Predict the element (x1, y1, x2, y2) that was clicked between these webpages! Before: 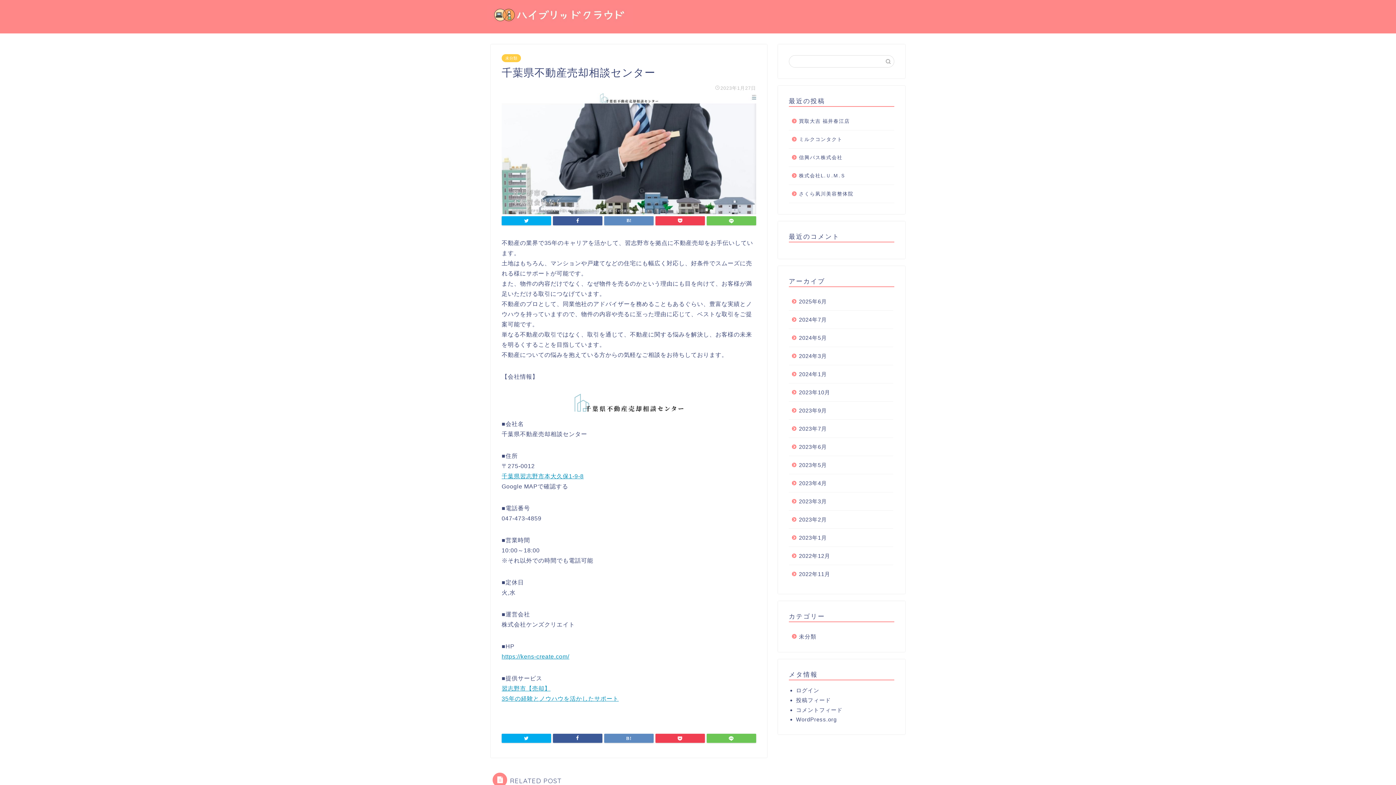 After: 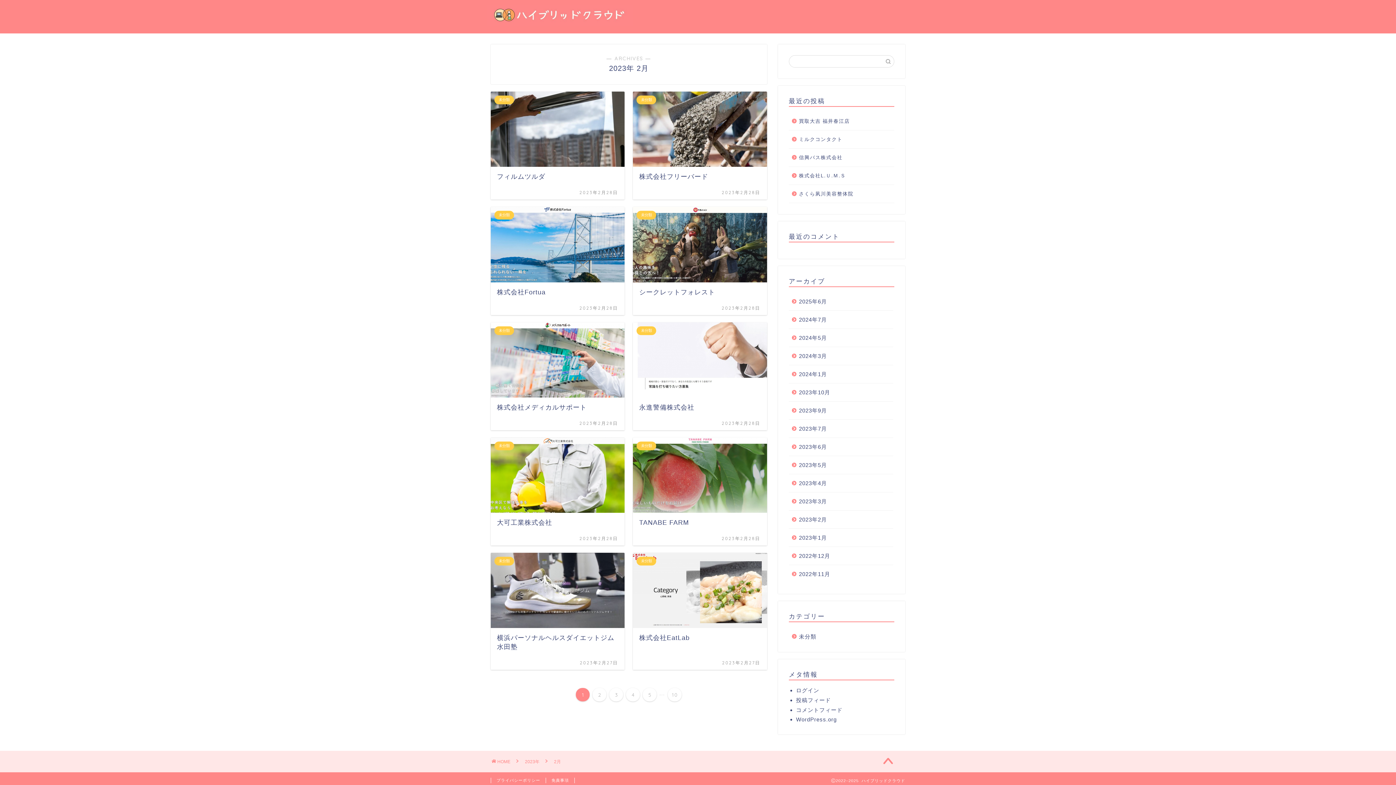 Action: label: 2023年2月 bbox: (789, 510, 893, 529)